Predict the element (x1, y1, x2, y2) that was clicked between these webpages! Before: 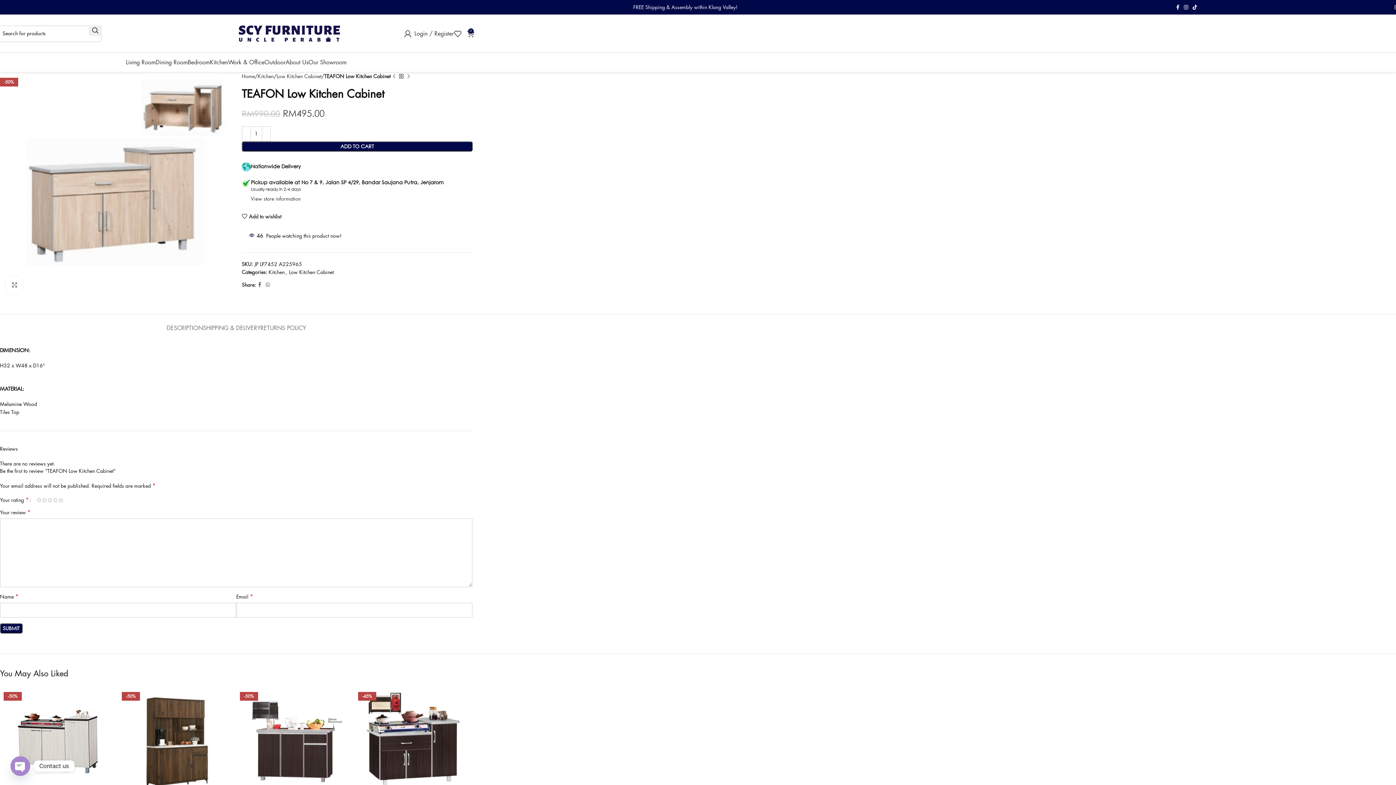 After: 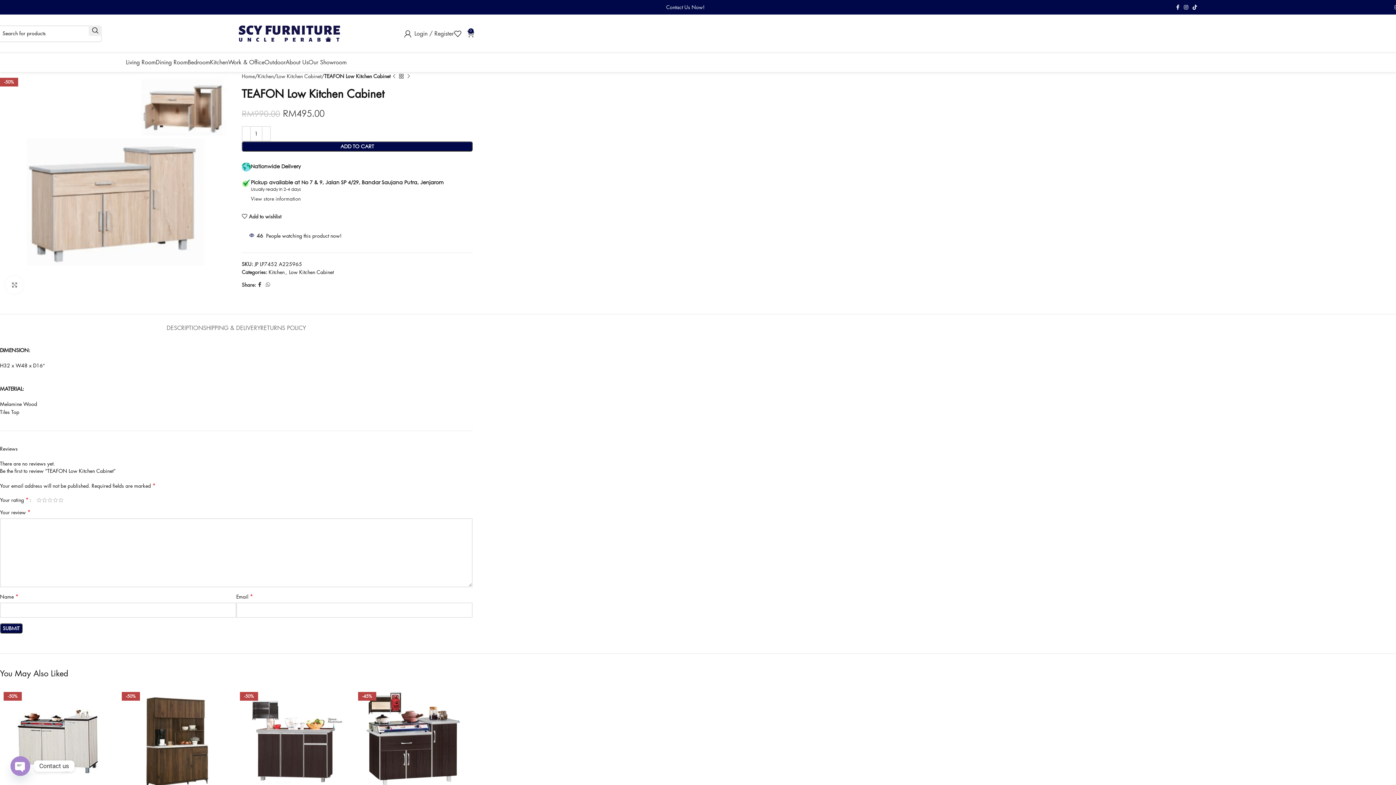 Action: label: Facebook social link bbox: (255, 280, 263, 289)